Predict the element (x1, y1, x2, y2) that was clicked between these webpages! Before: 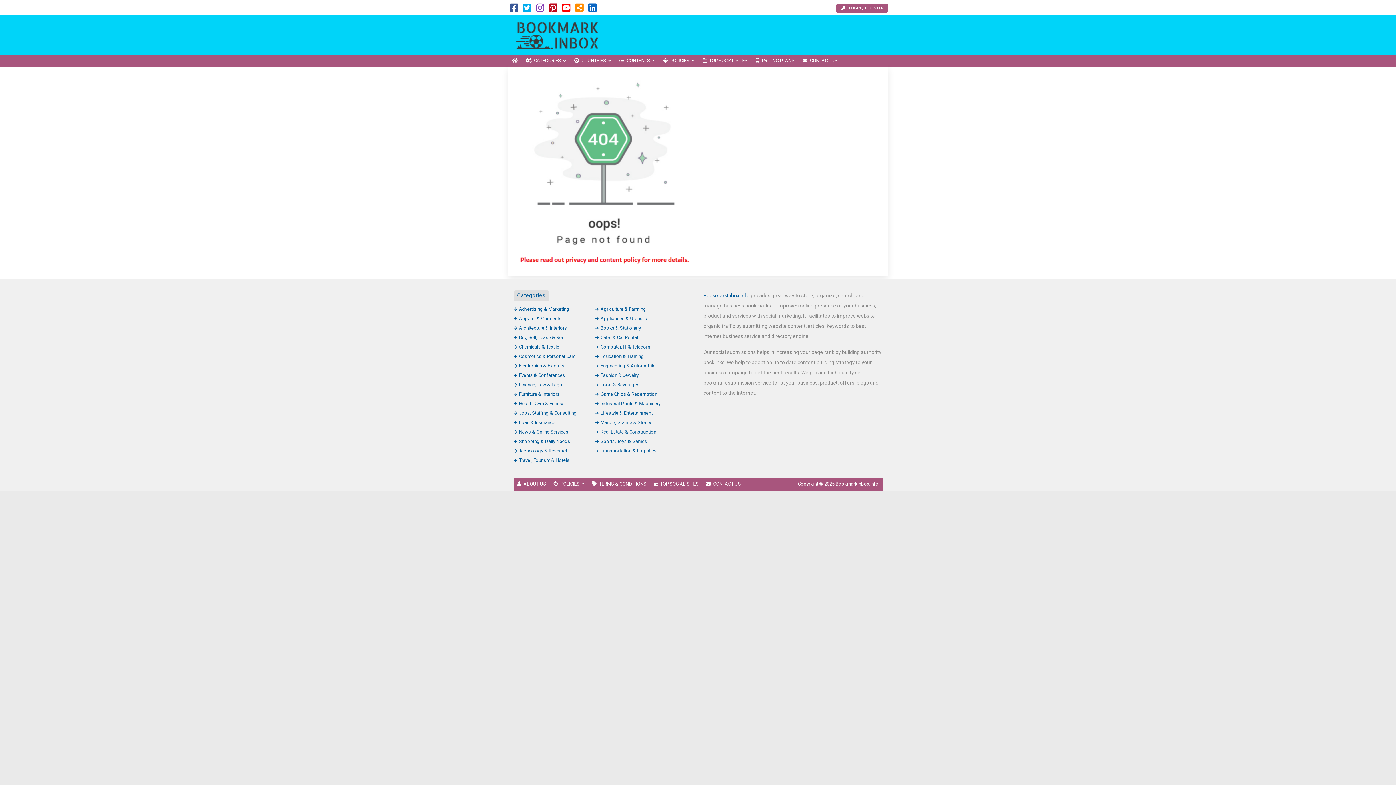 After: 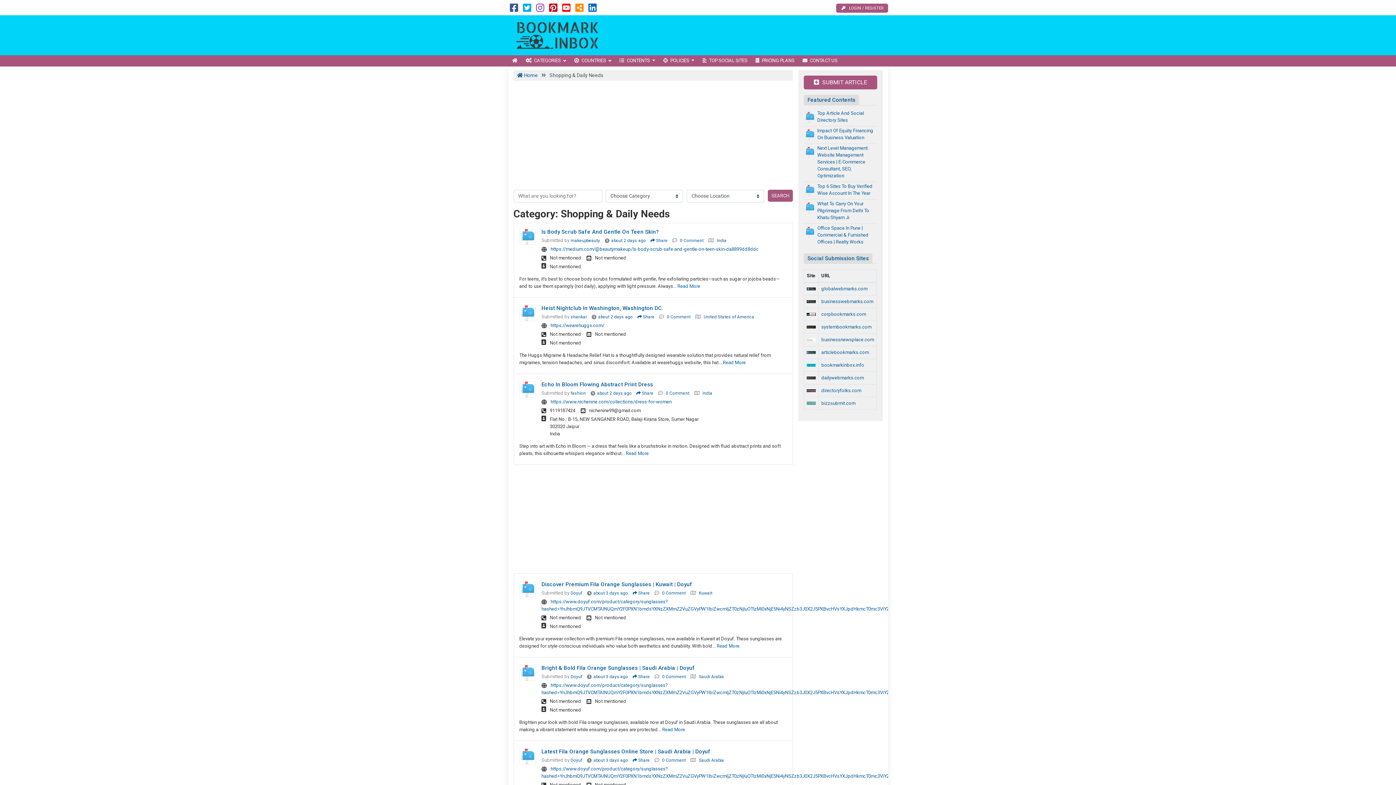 Action: bbox: (513, 438, 570, 444) label: Shopping & Daily Needs